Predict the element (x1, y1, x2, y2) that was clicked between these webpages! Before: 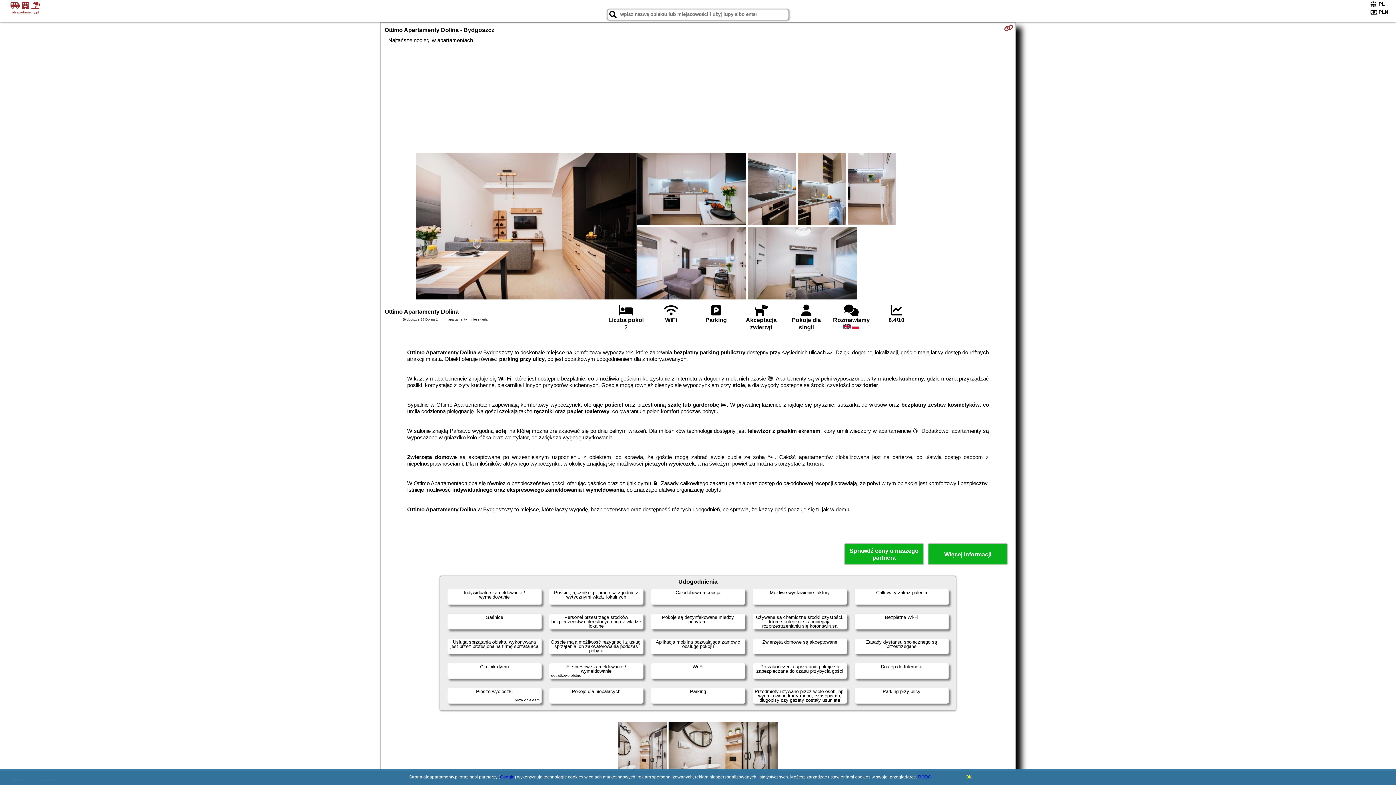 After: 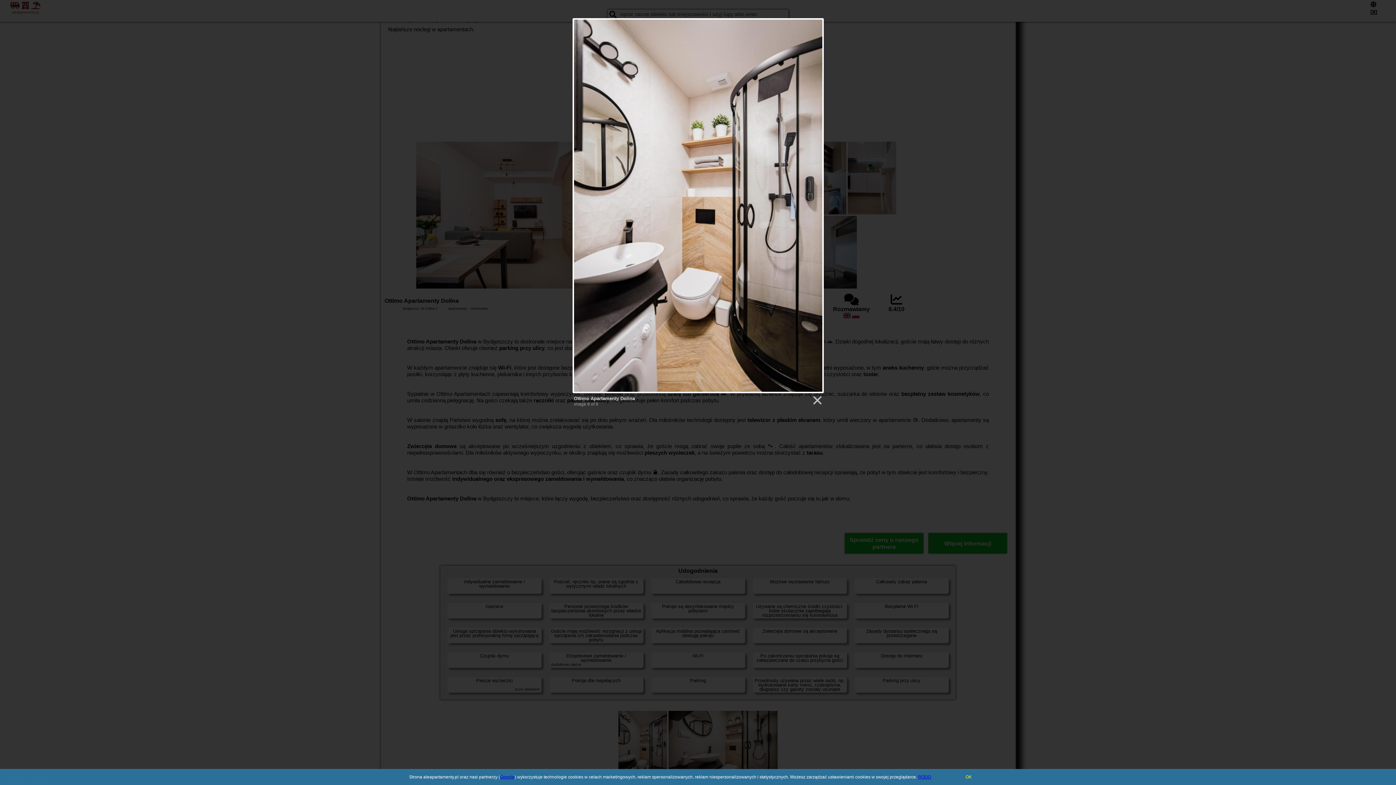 Action: bbox: (617, 722, 667, 796)